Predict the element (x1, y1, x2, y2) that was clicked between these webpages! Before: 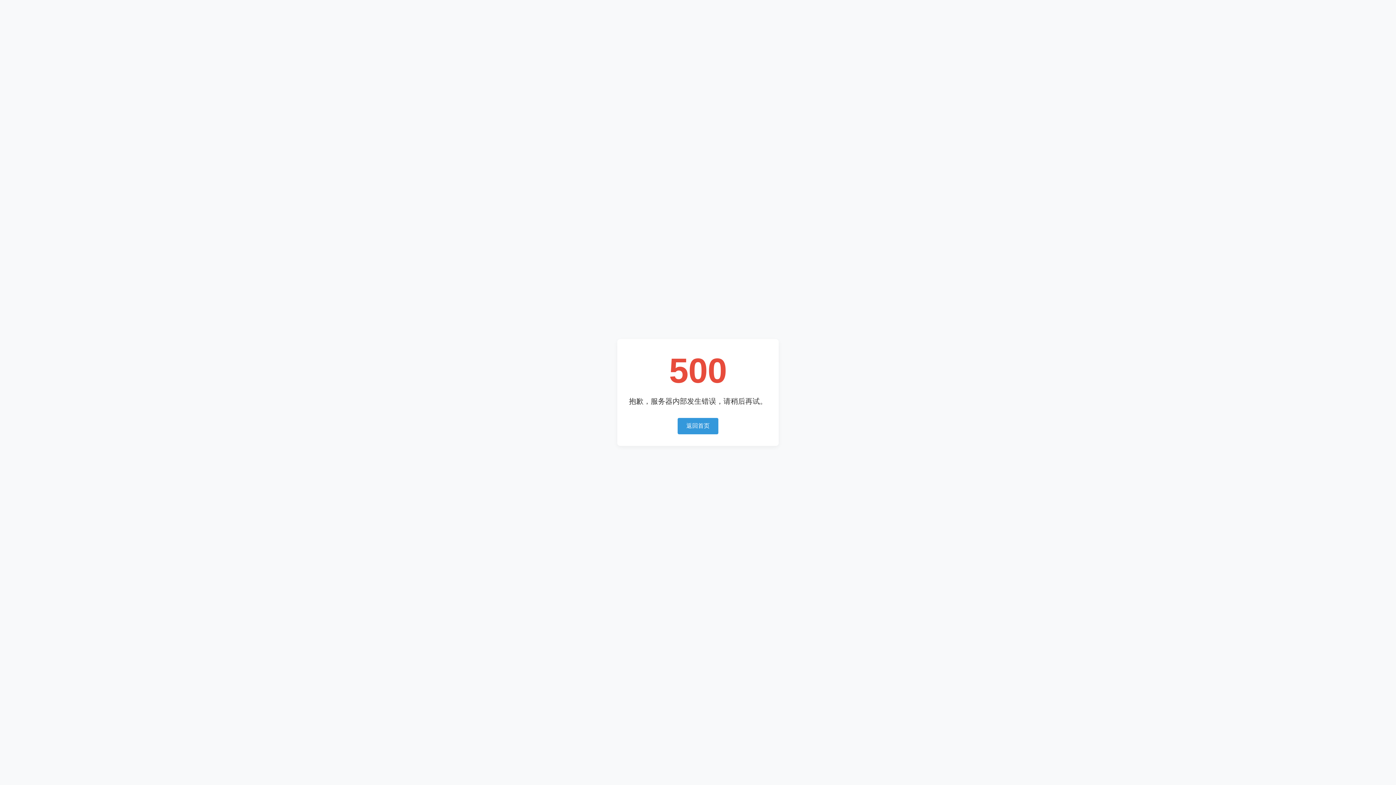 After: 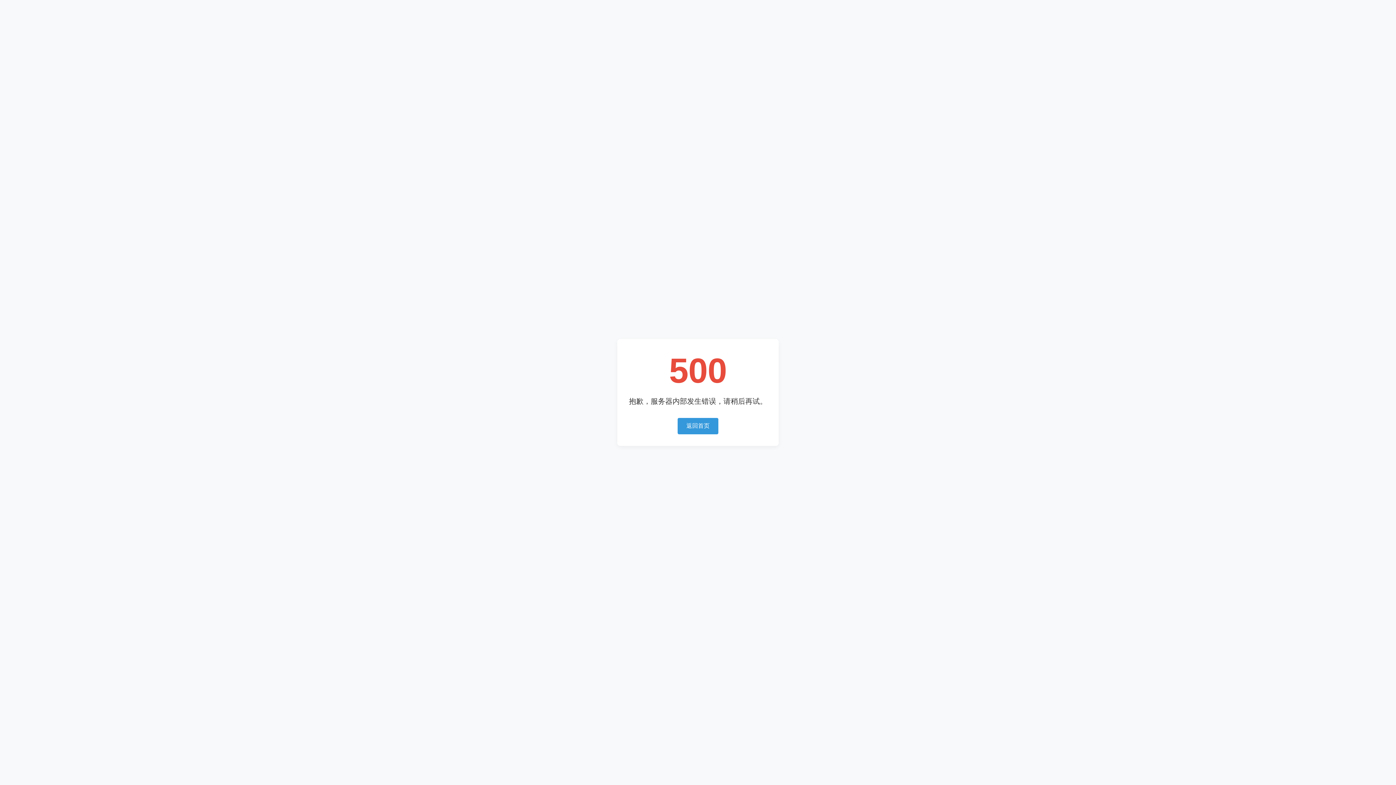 Action: bbox: (677, 418, 718, 434) label: 返回首页